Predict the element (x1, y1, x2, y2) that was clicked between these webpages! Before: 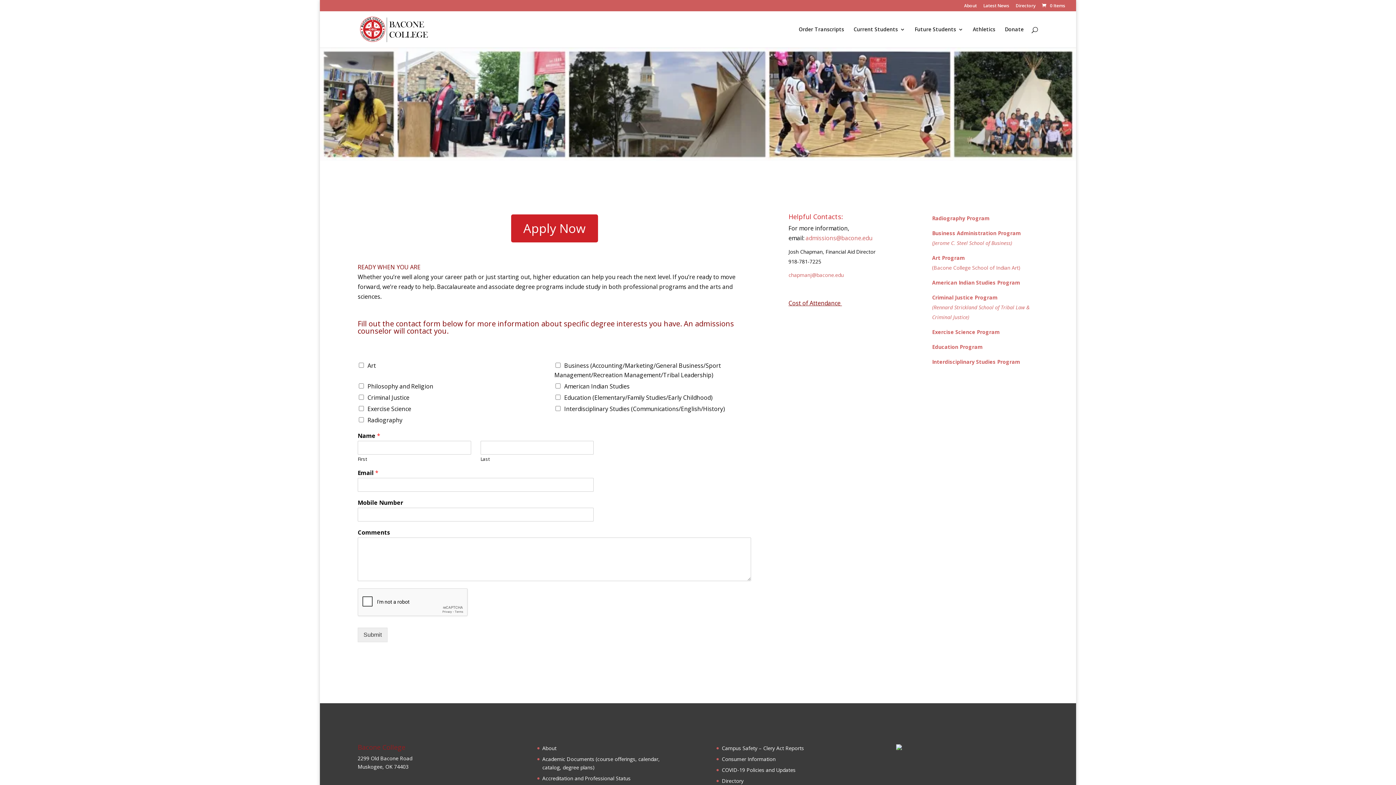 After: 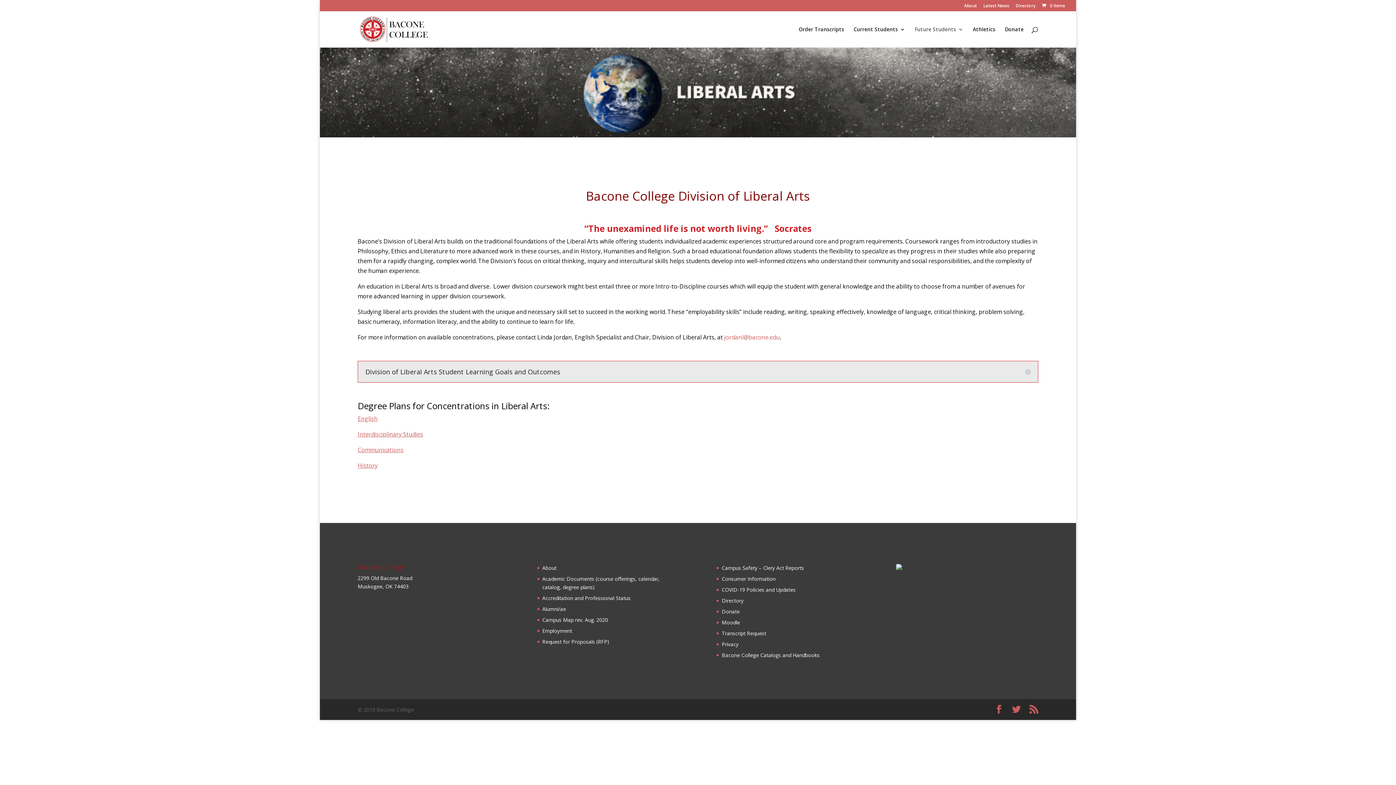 Action: bbox: (932, 358, 1020, 365) label: Interdisciplinary Studies Program